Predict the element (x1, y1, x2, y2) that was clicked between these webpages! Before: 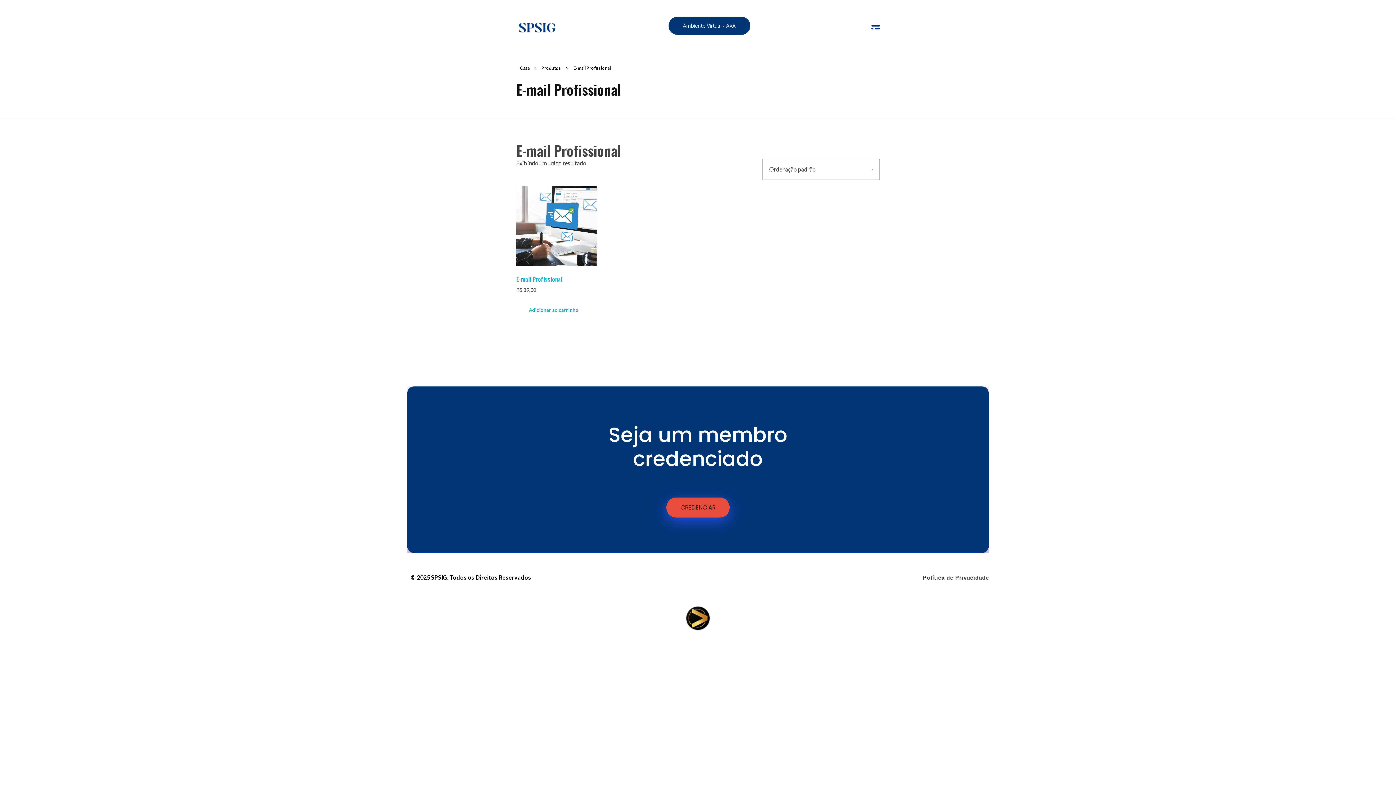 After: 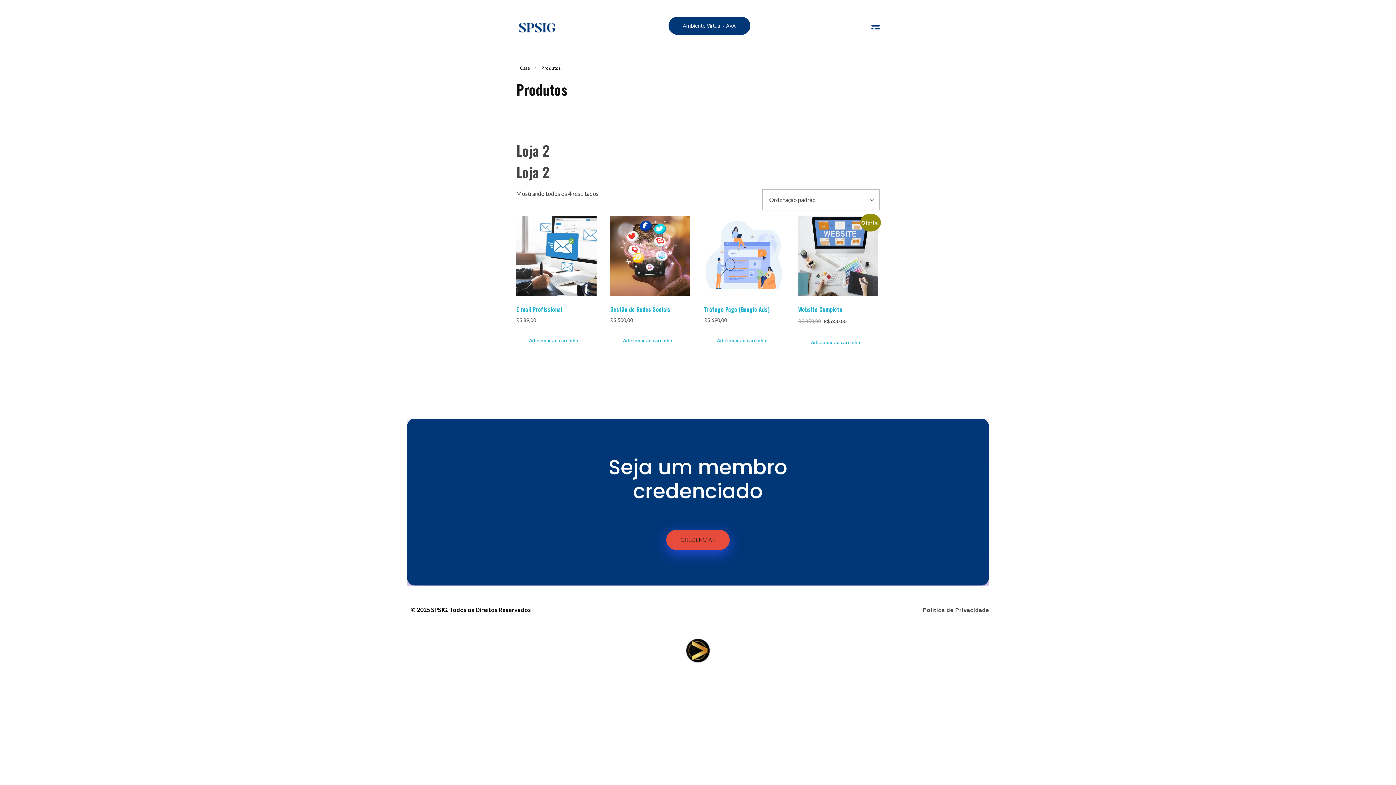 Action: label: Produtos bbox: (541, 65, 561, 70)